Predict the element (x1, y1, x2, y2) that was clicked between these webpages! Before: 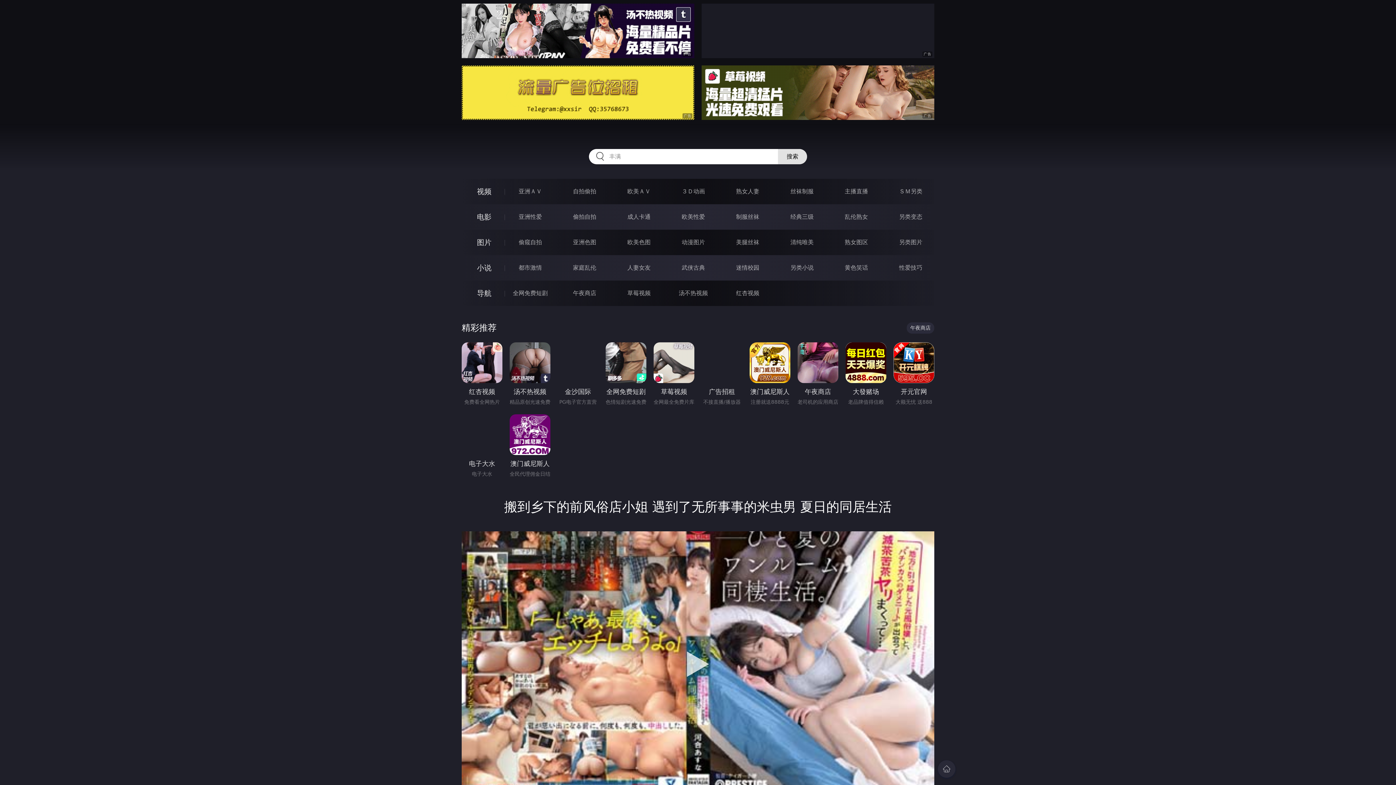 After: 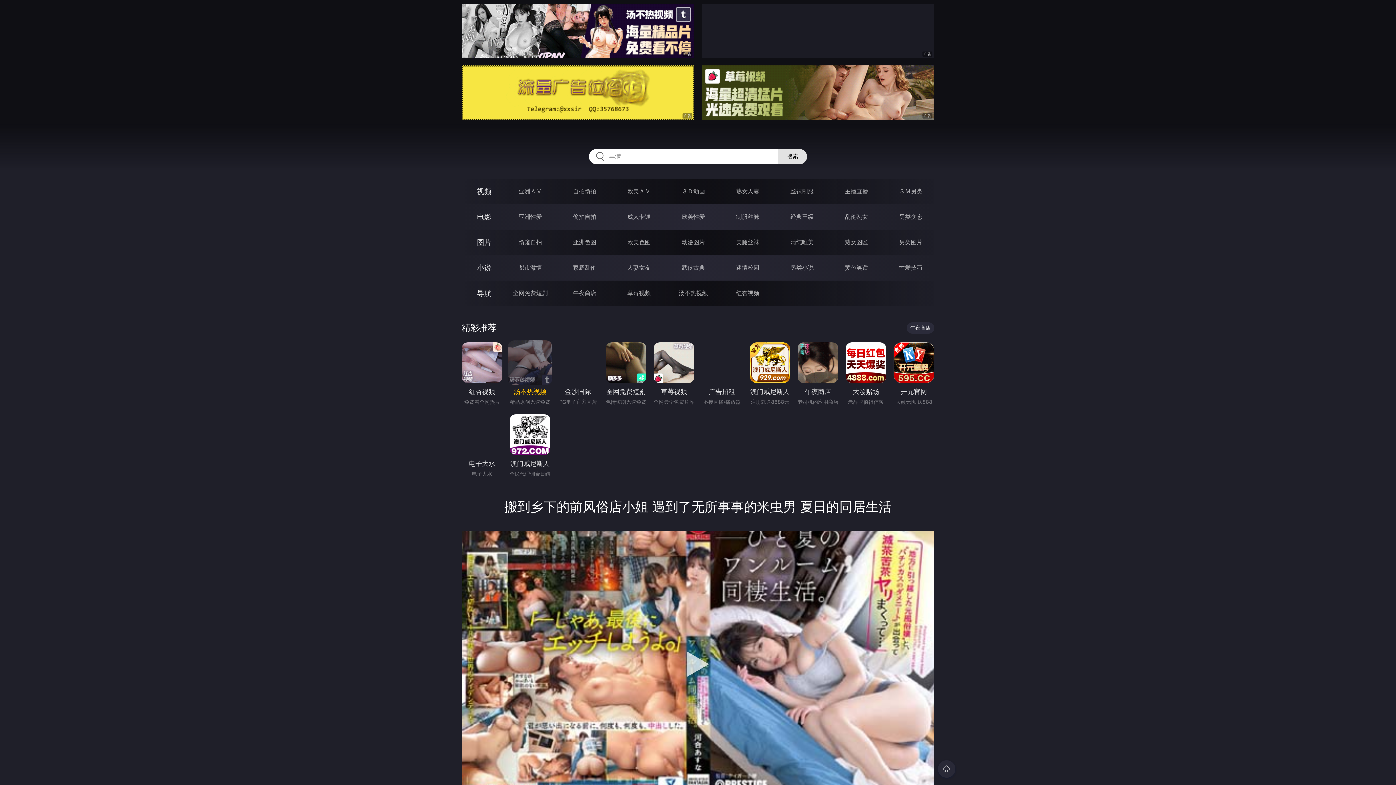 Action: label: 汤不热视频 bbox: (509, 342, 550, 397)